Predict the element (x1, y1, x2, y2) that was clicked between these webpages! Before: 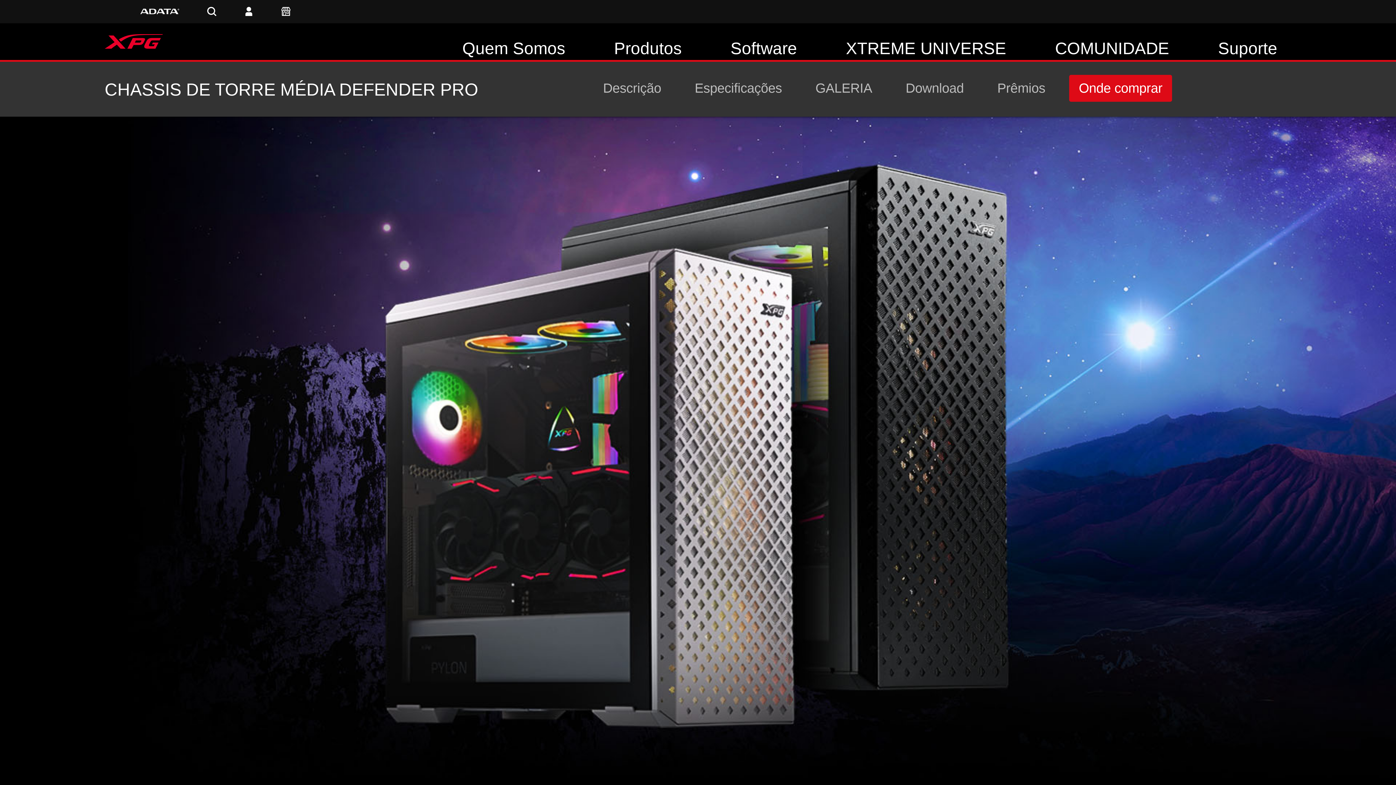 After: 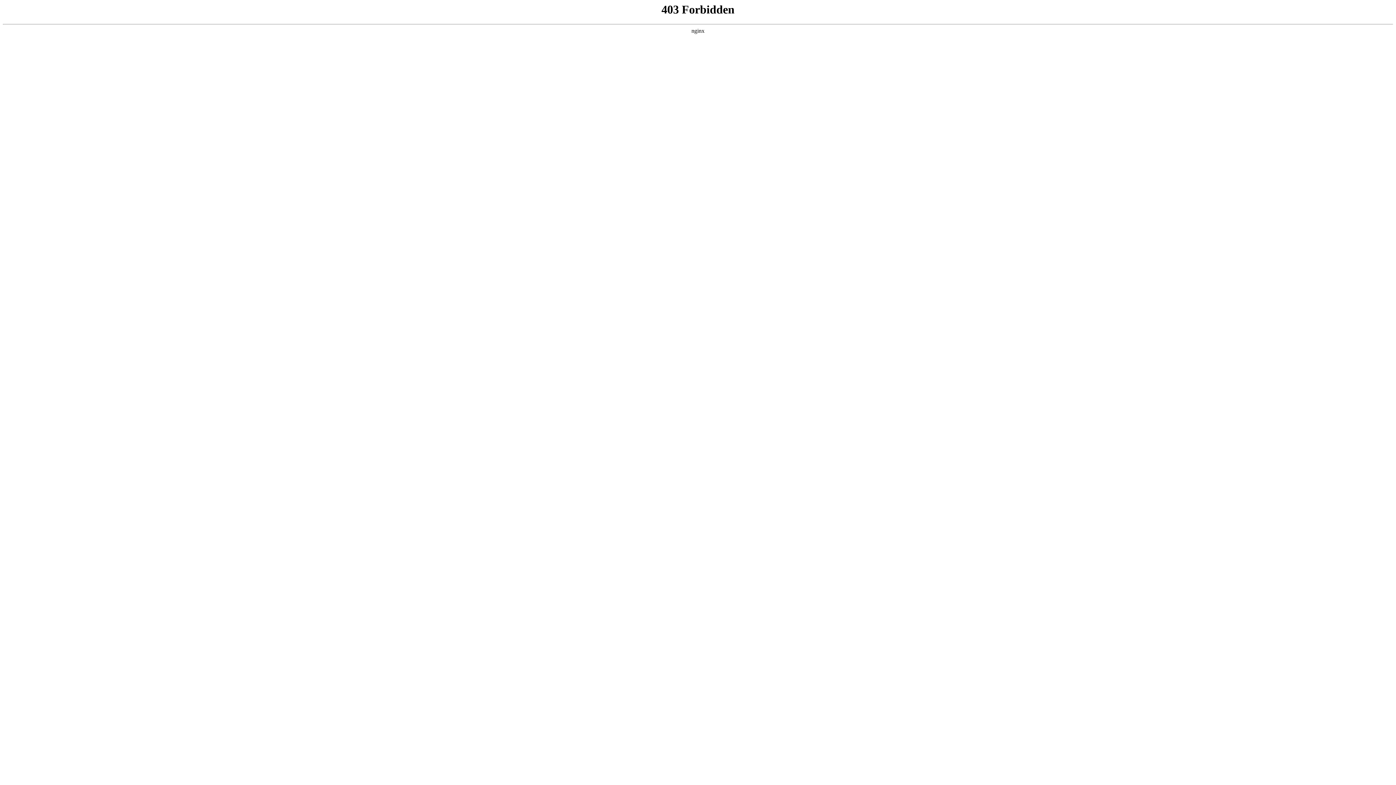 Action: label: Descrição bbox: (593, 74, 671, 101)